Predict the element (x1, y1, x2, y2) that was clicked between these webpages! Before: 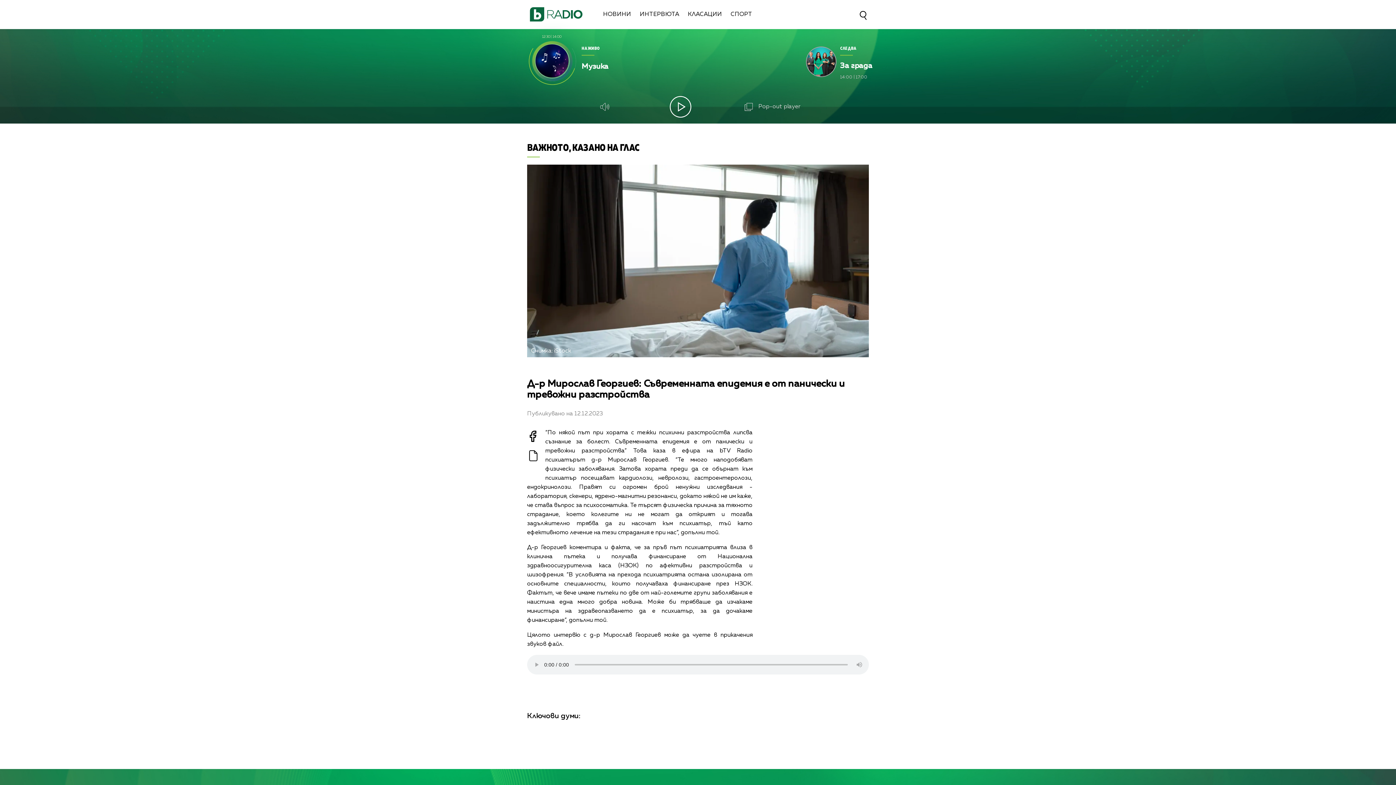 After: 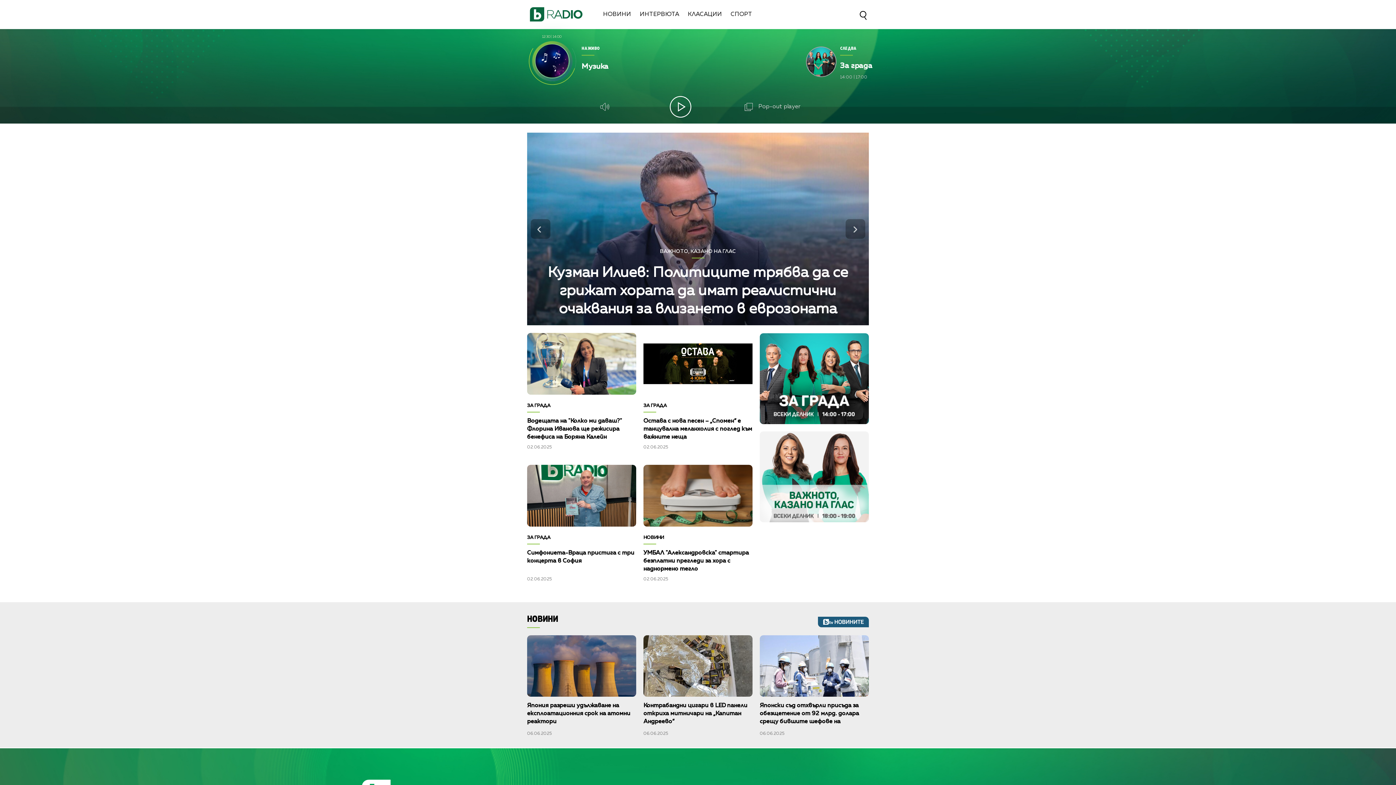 Action: label:   bbox: (527, 11, 603, 17)